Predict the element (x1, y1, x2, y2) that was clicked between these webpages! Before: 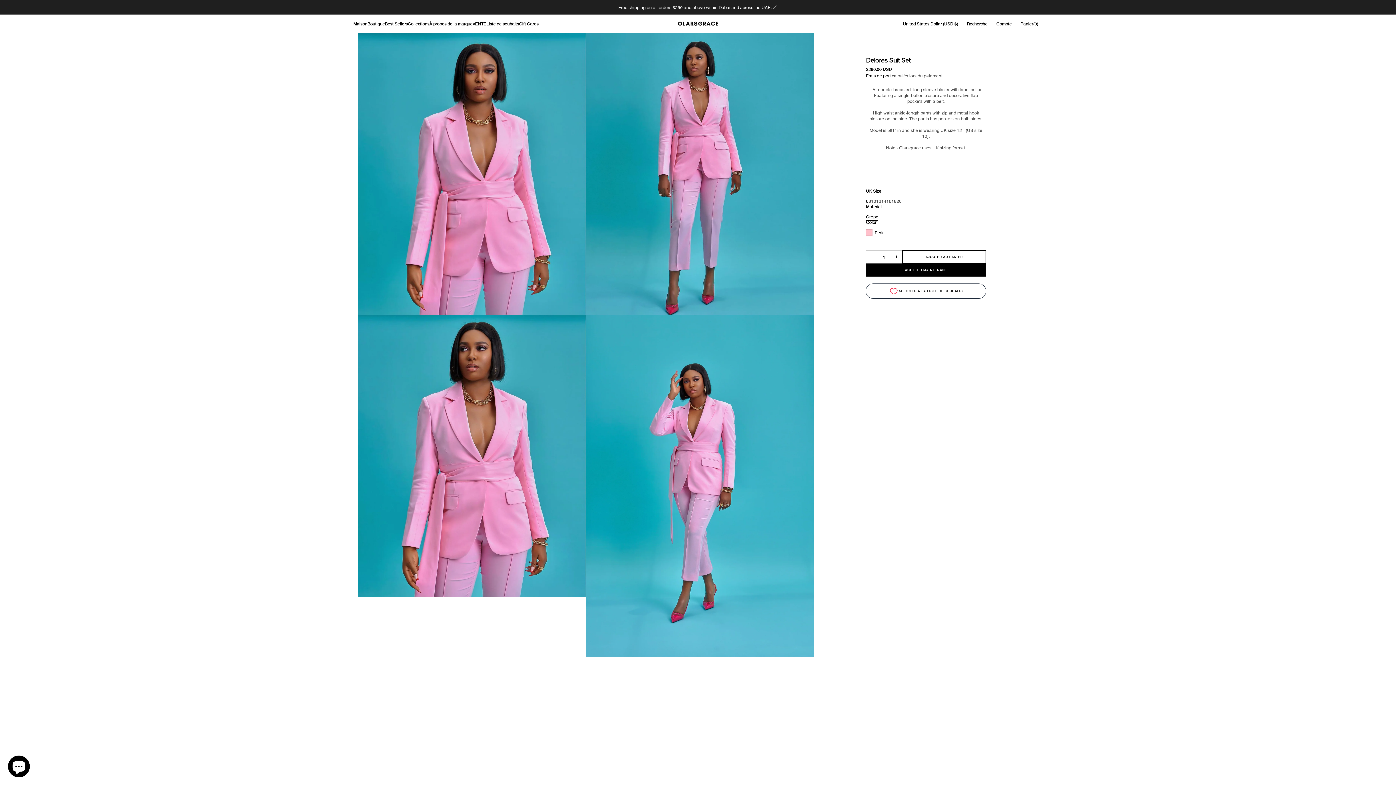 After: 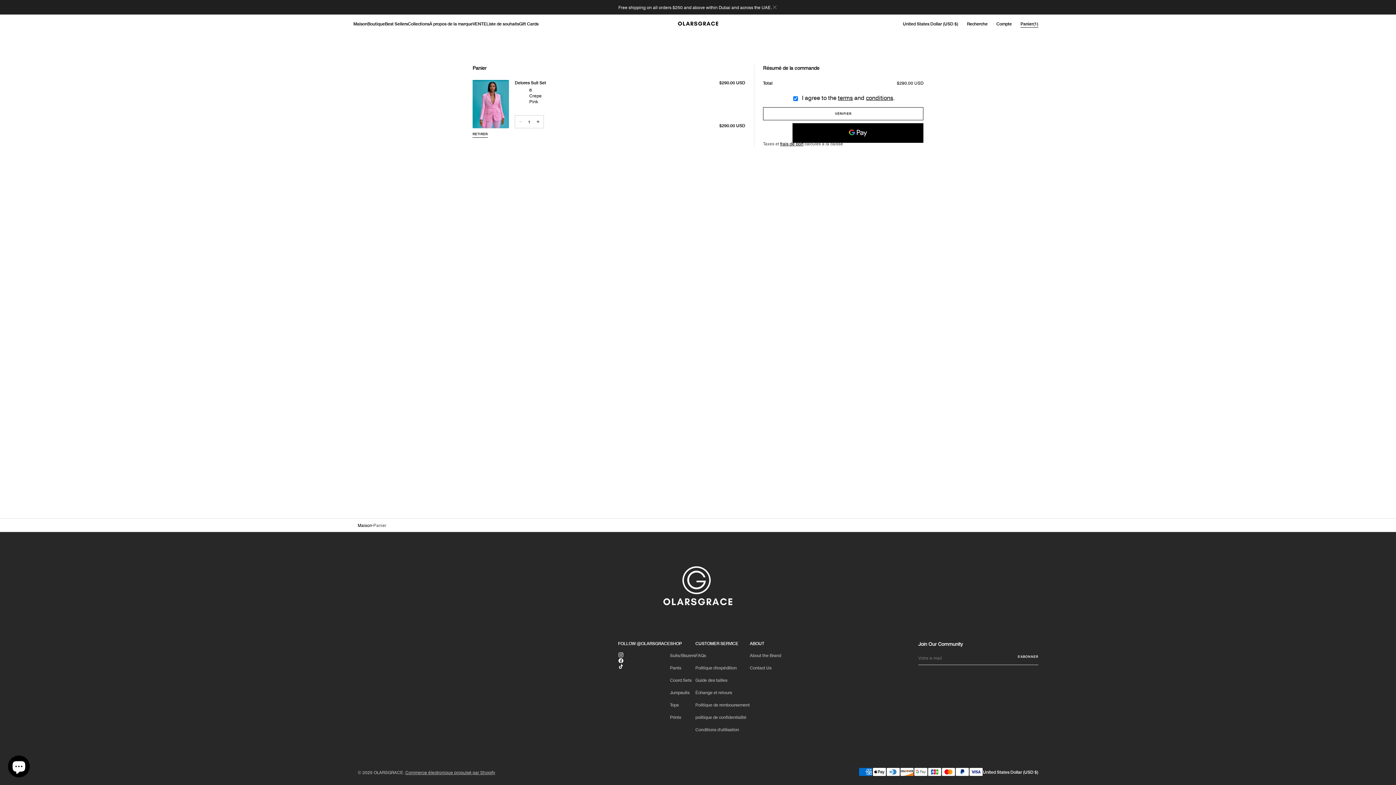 Action: label: AJOUTER AU PANIER bbox: (902, 250, 986, 263)